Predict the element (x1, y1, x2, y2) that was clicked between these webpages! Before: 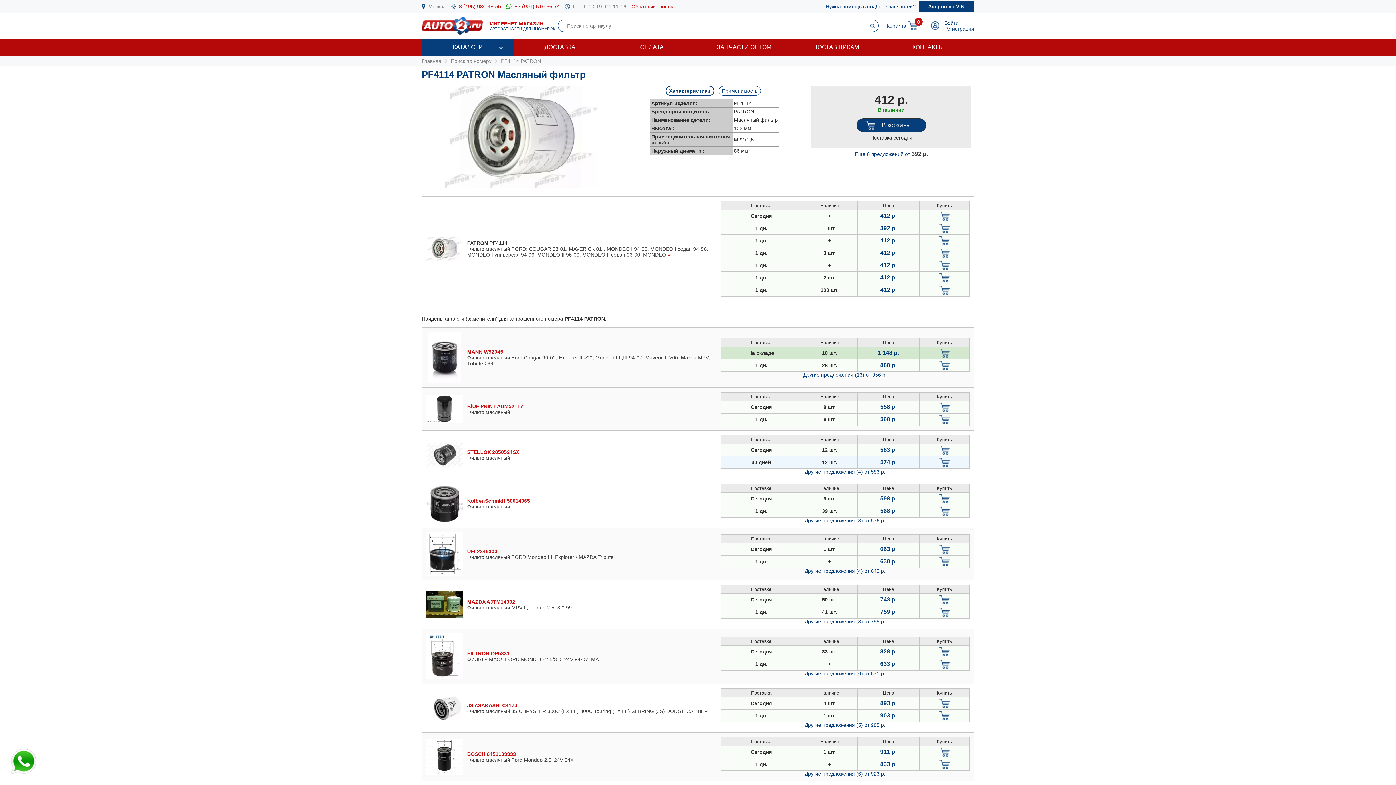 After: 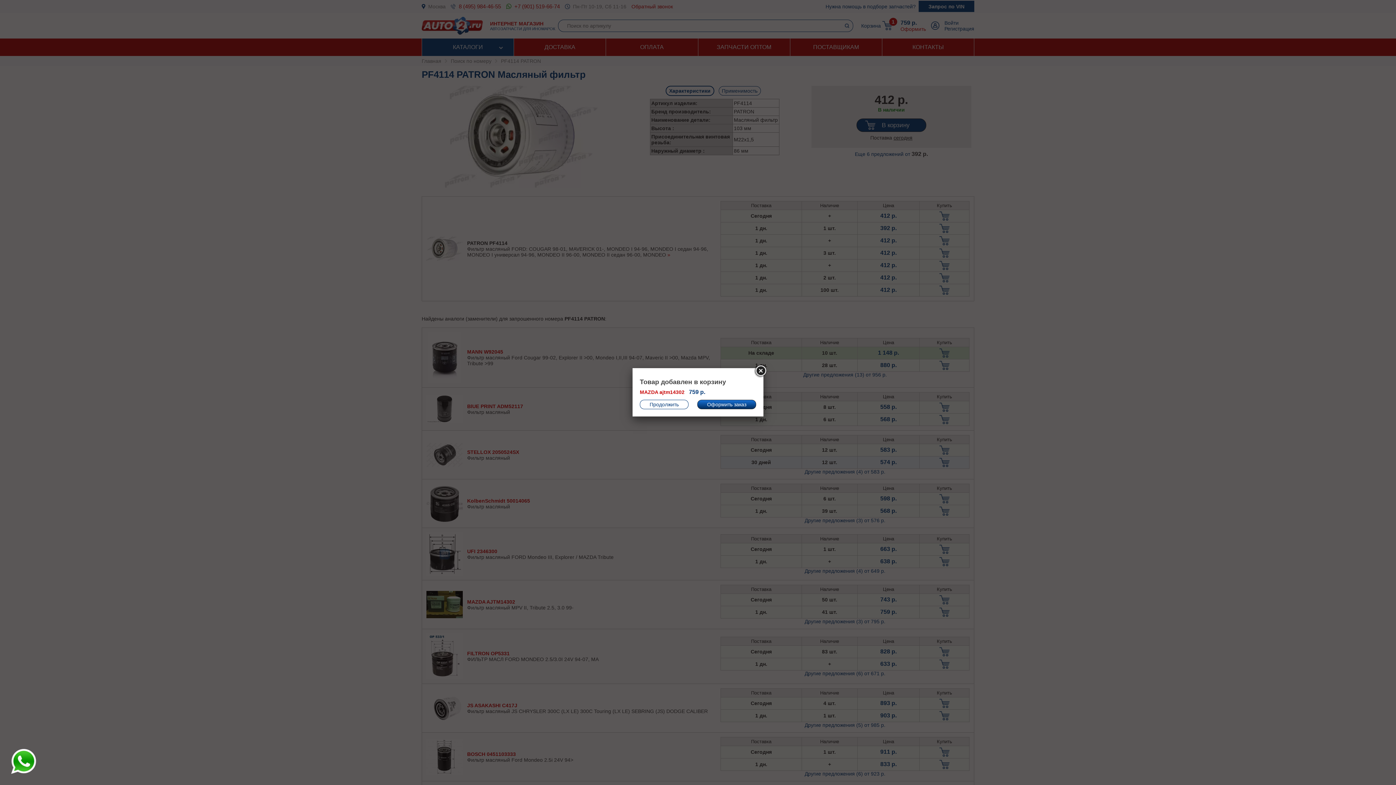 Action: bbox: (921, 608, 968, 617)